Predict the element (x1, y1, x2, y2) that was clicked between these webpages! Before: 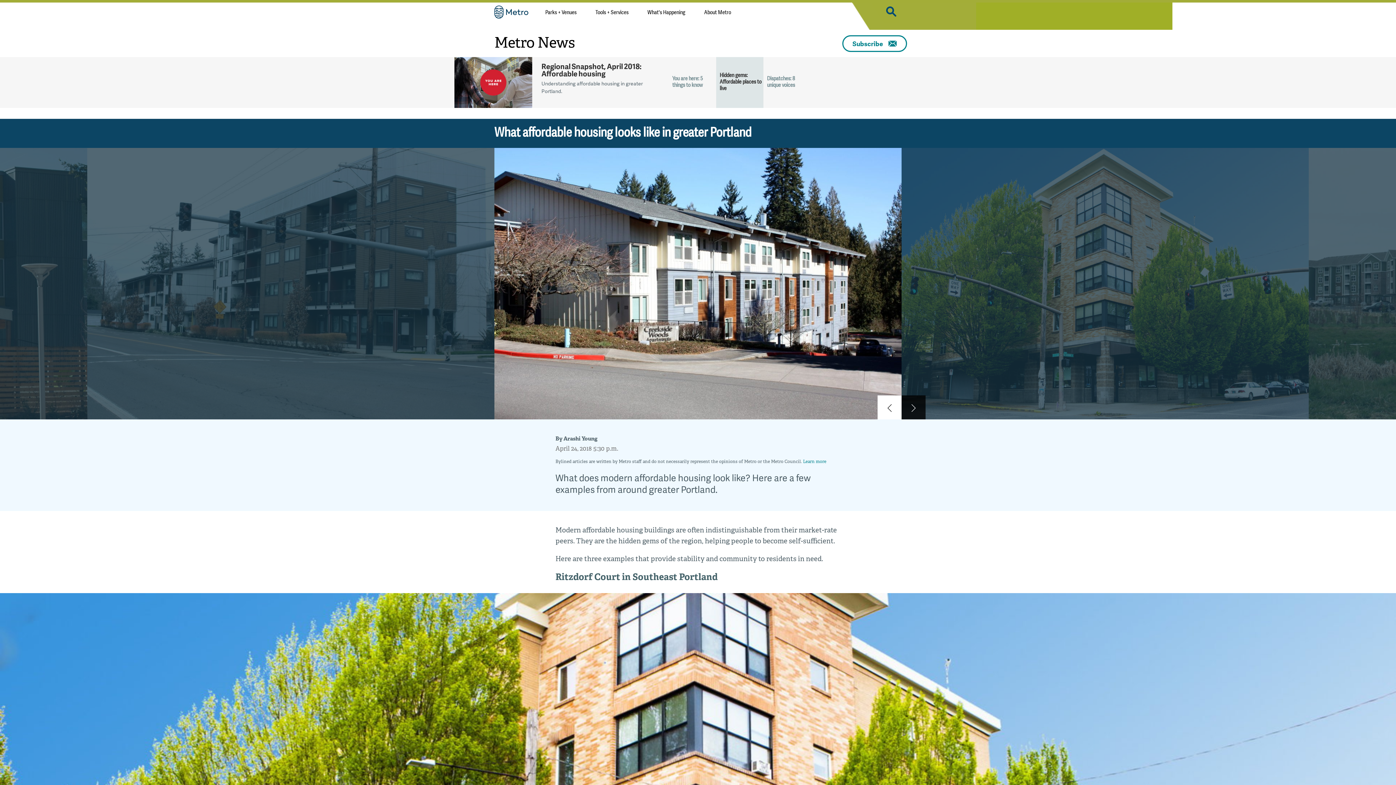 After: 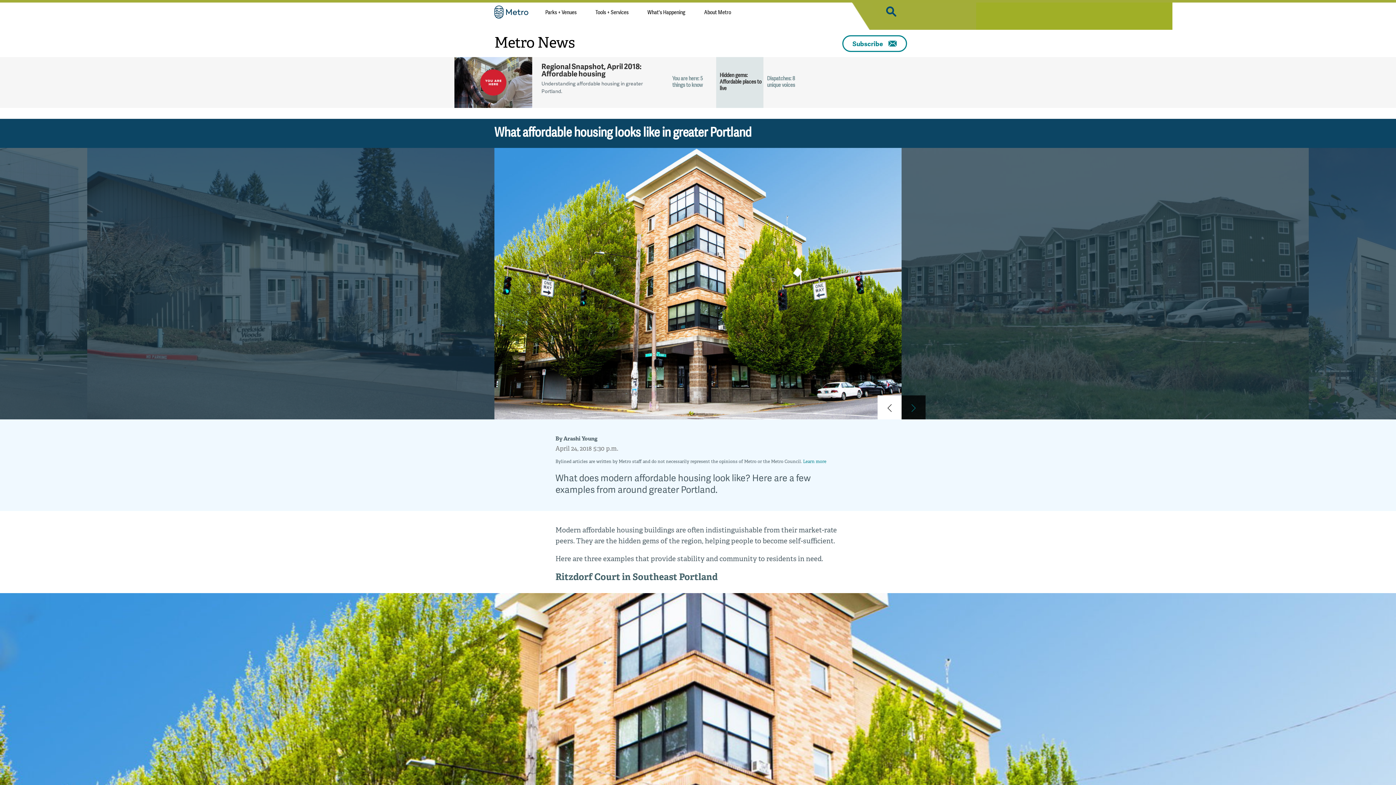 Action: bbox: (901, 395, 925, 419)